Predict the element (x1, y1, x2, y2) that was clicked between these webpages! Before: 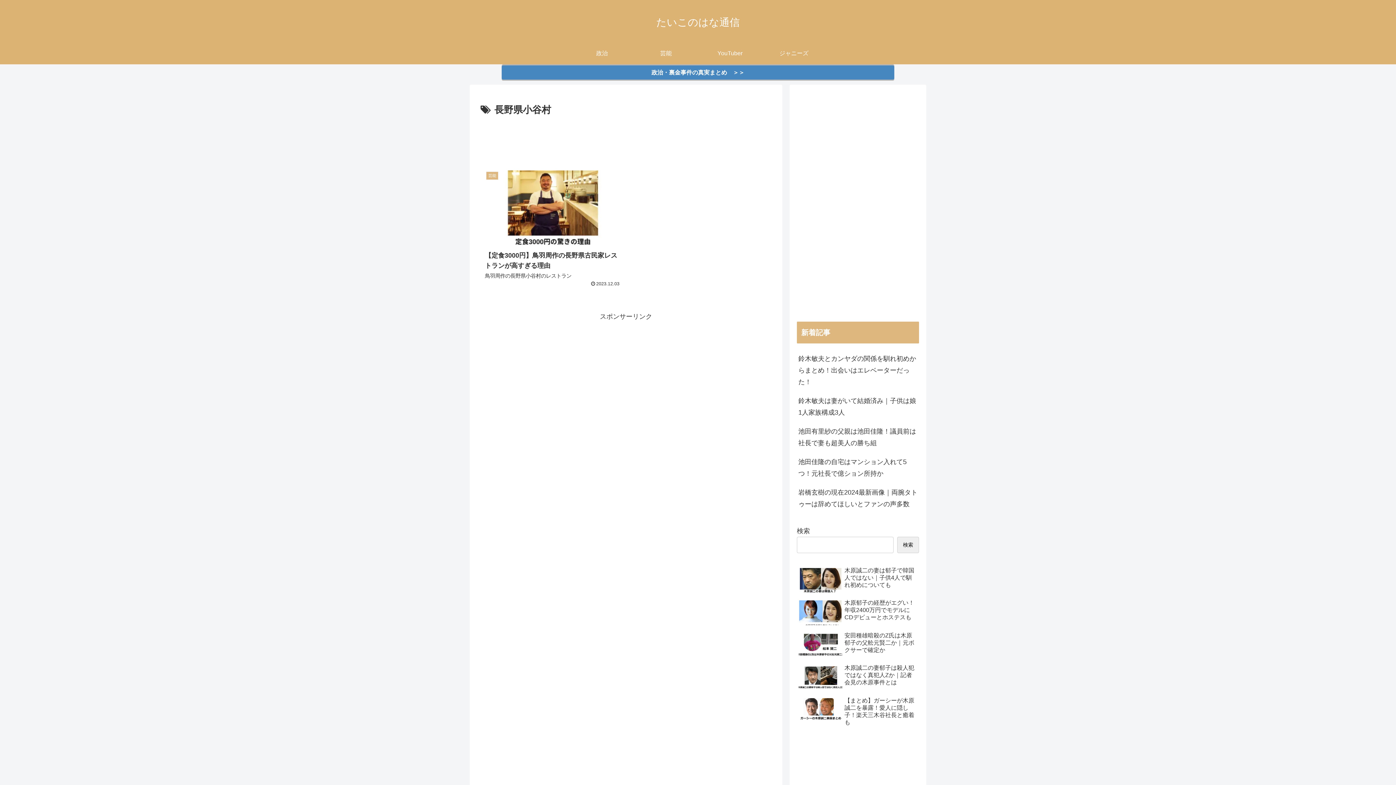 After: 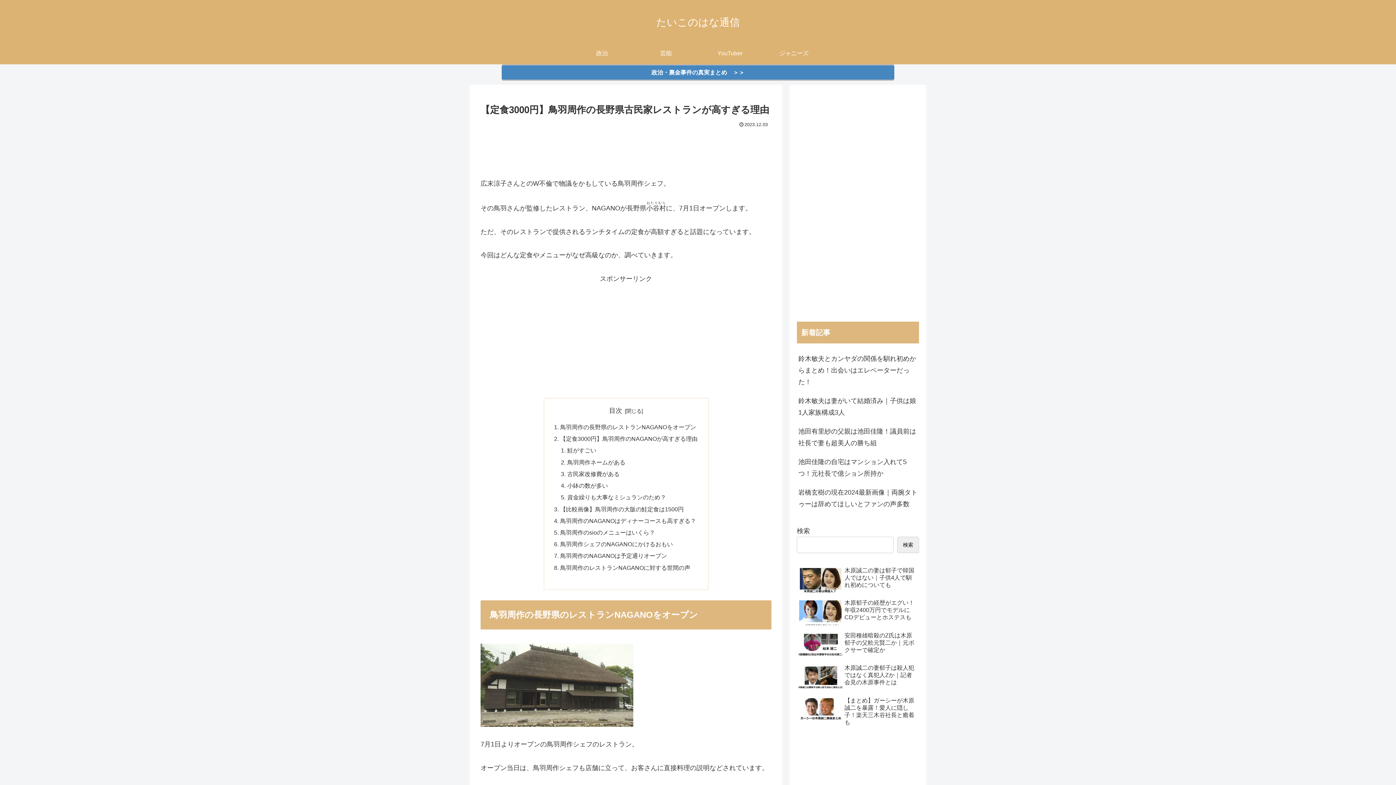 Action: bbox: (480, 166, 624, 291) label: 芸能
【定食3000円】鳥羽周作の長野県古民家レストランが高すぎる理由
鳥羽周作の長野県小谷村のレストラン
2023.12.03